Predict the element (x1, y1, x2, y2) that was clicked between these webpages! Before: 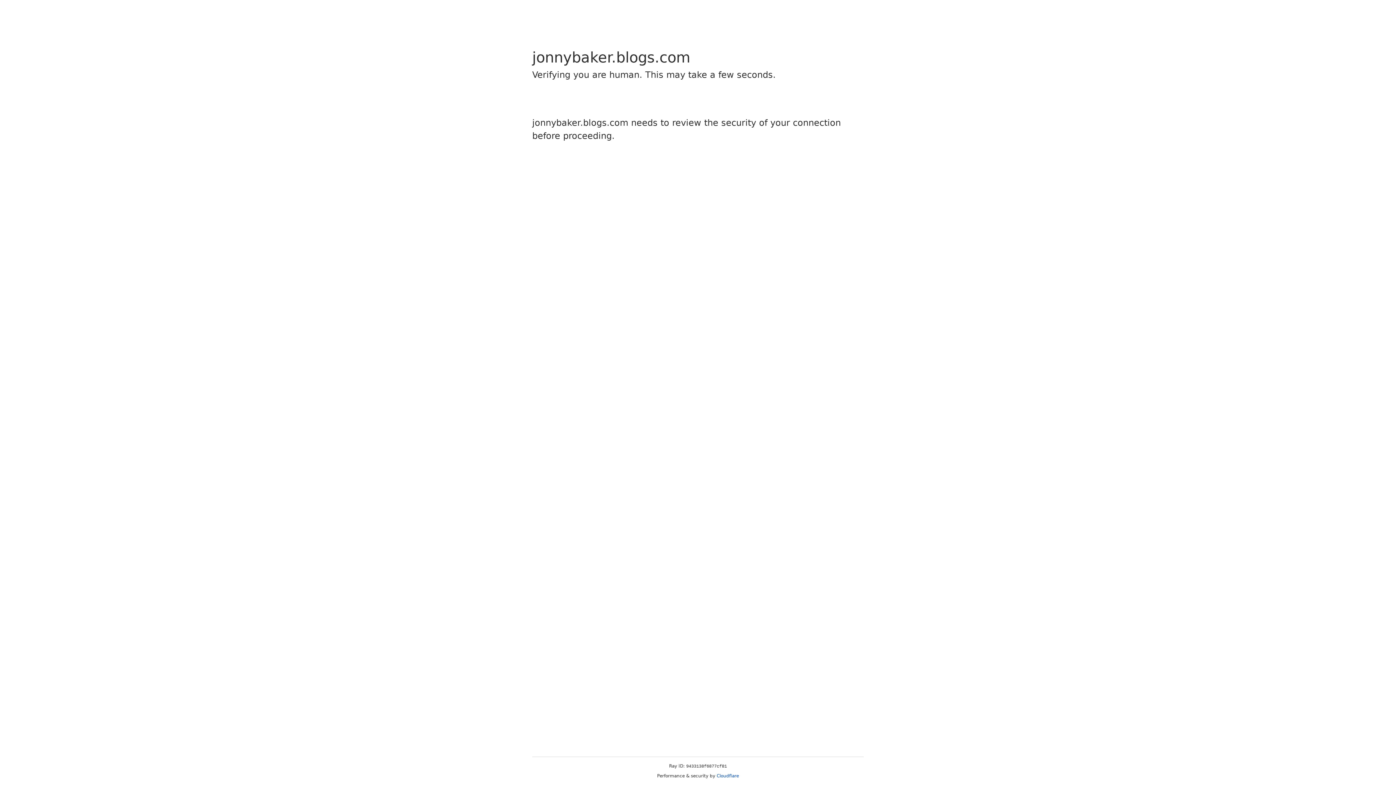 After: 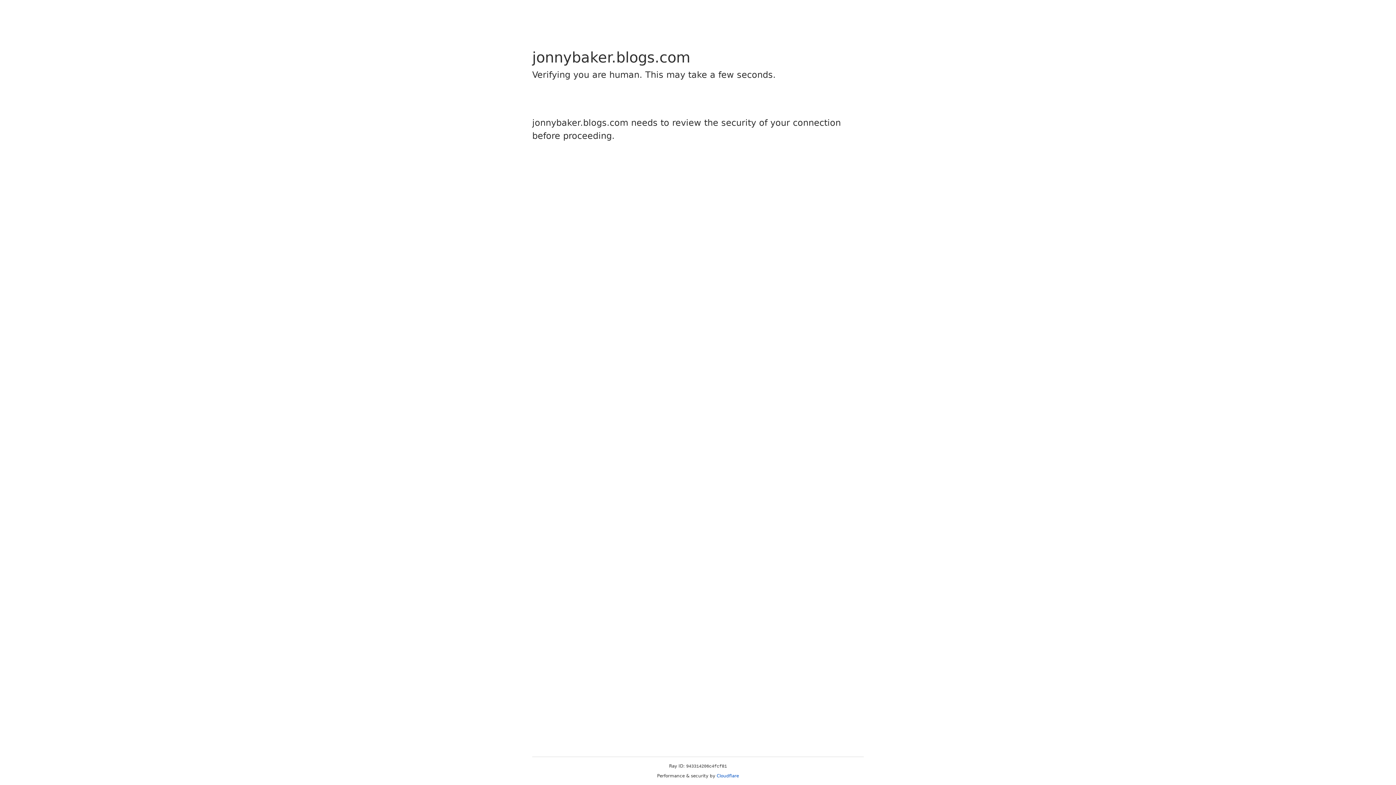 Action: label: Cloudflare bbox: (716, 773, 739, 778)